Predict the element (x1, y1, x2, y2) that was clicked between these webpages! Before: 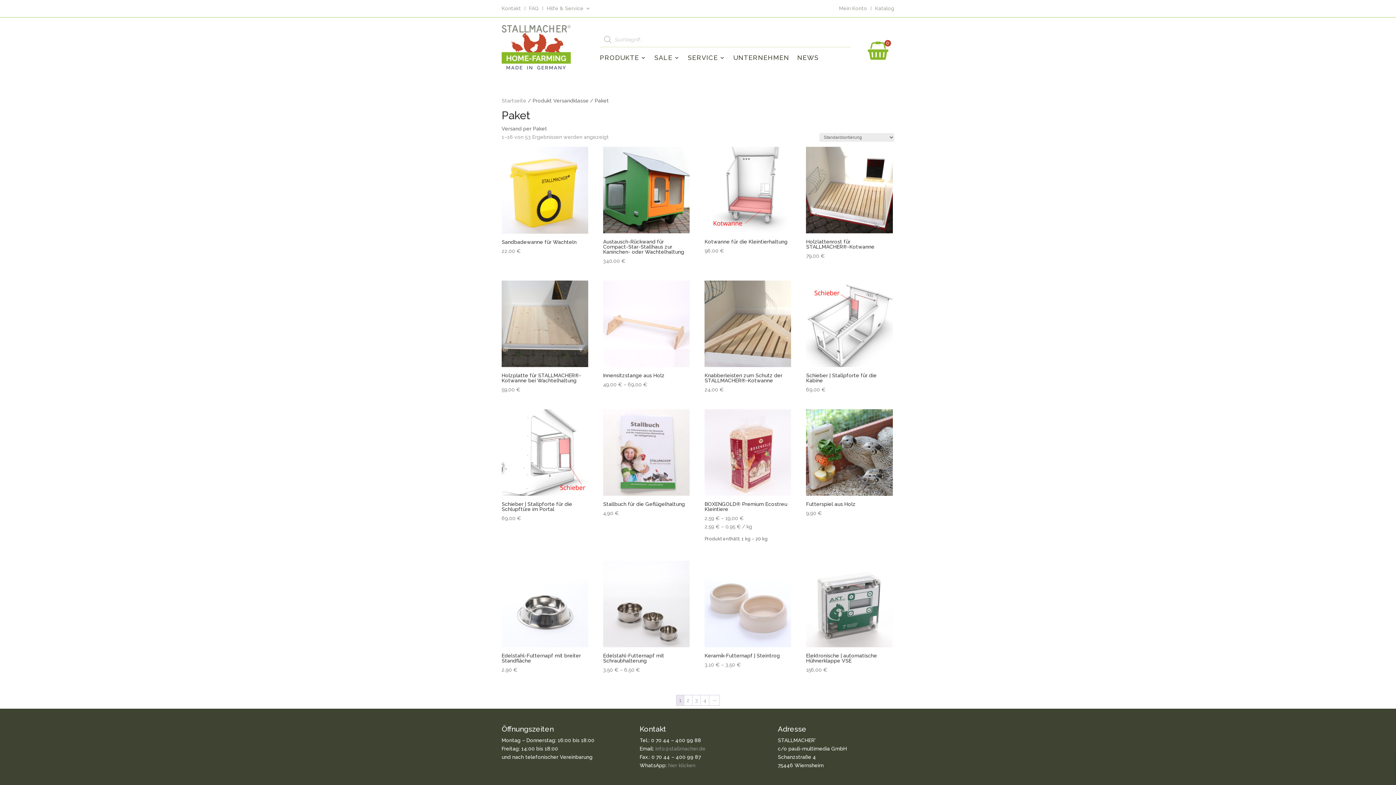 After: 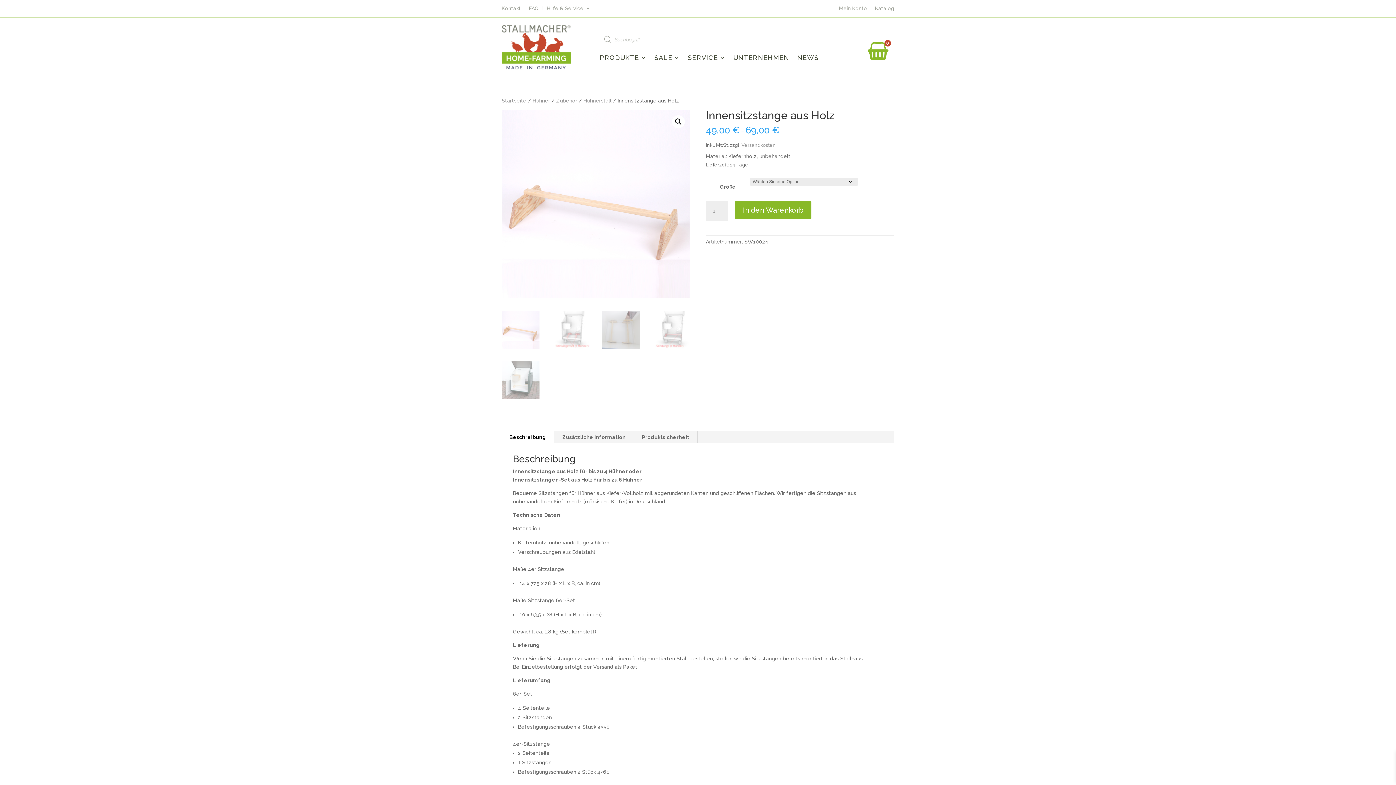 Action: label: Innensitzstange aus Holz
49,00 € – 69,00 € bbox: (603, 280, 689, 389)